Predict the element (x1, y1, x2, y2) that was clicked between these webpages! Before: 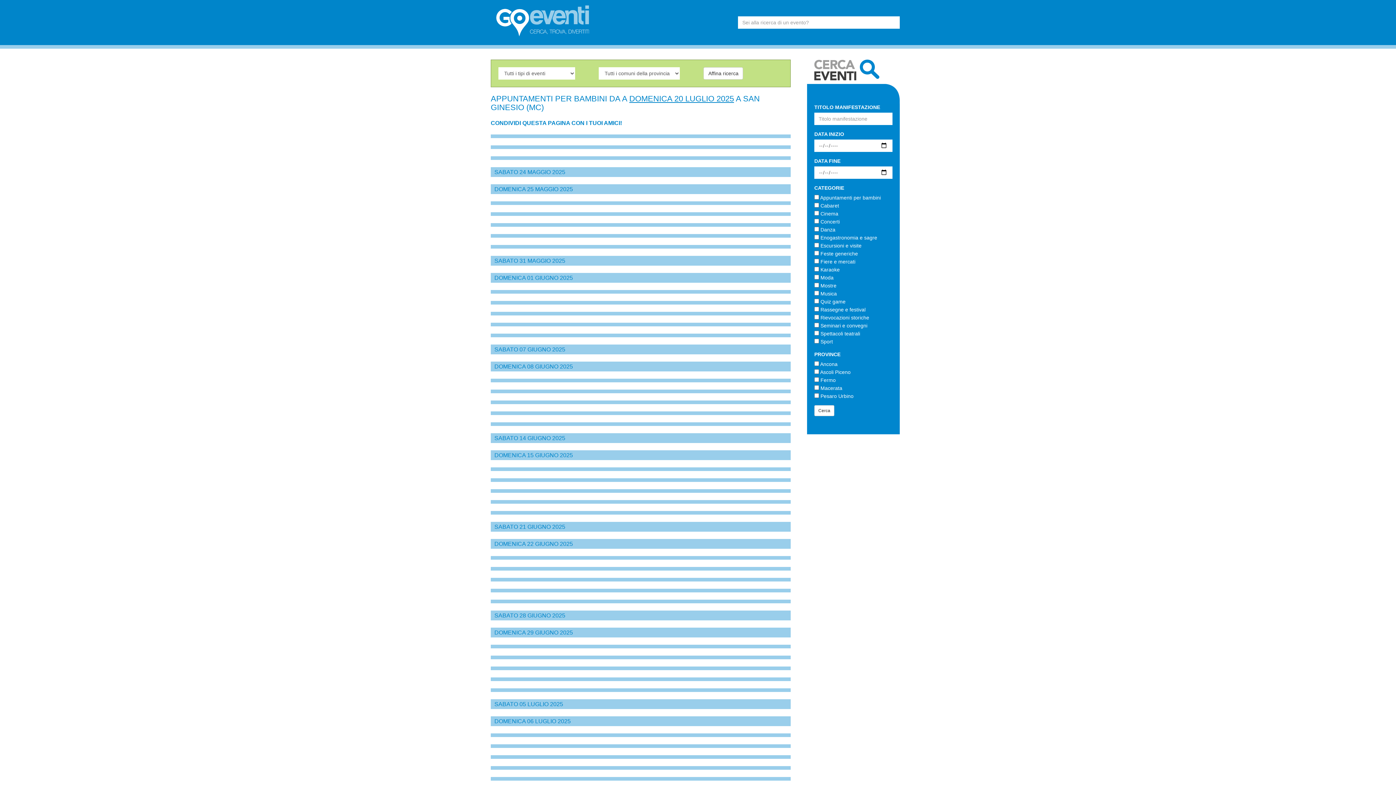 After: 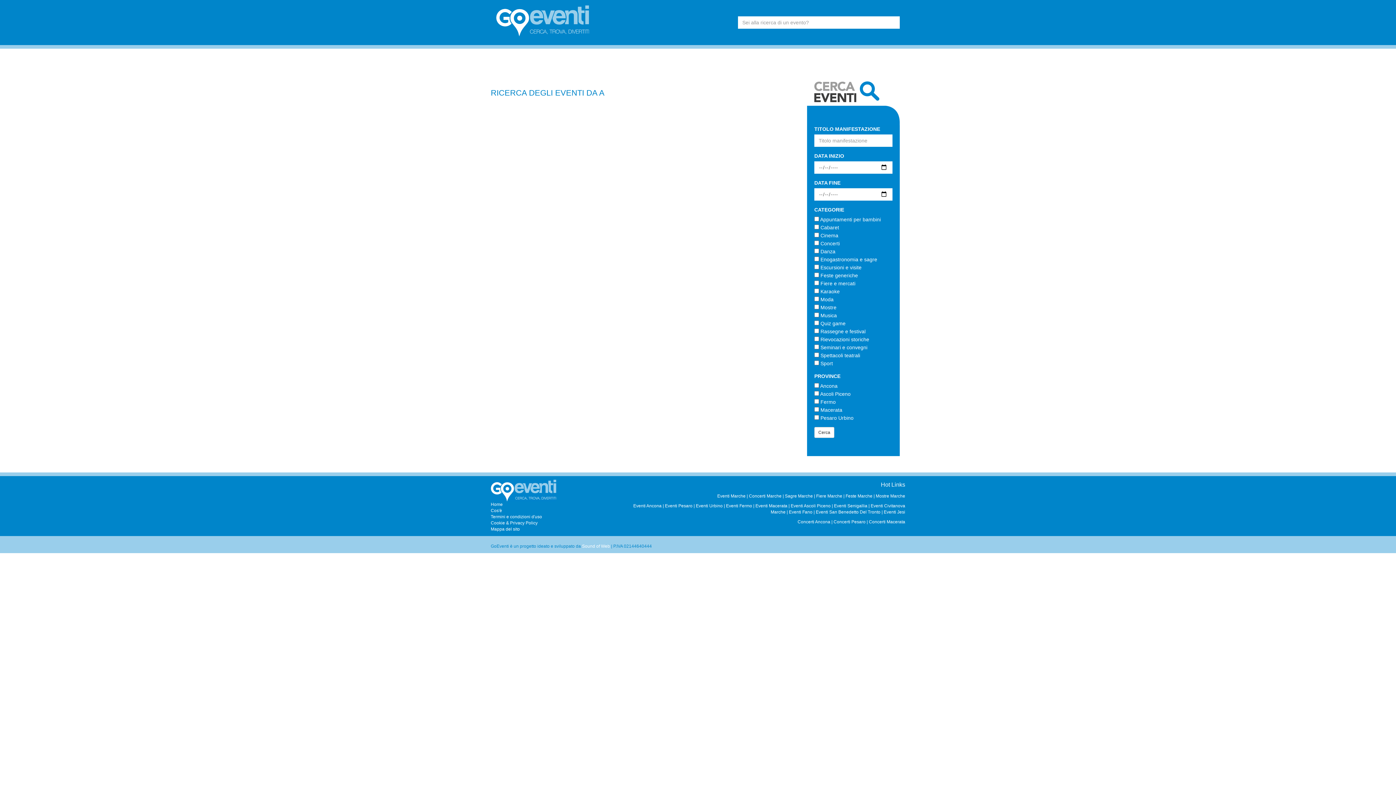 Action: label: Cerca bbox: (814, 405, 834, 416)